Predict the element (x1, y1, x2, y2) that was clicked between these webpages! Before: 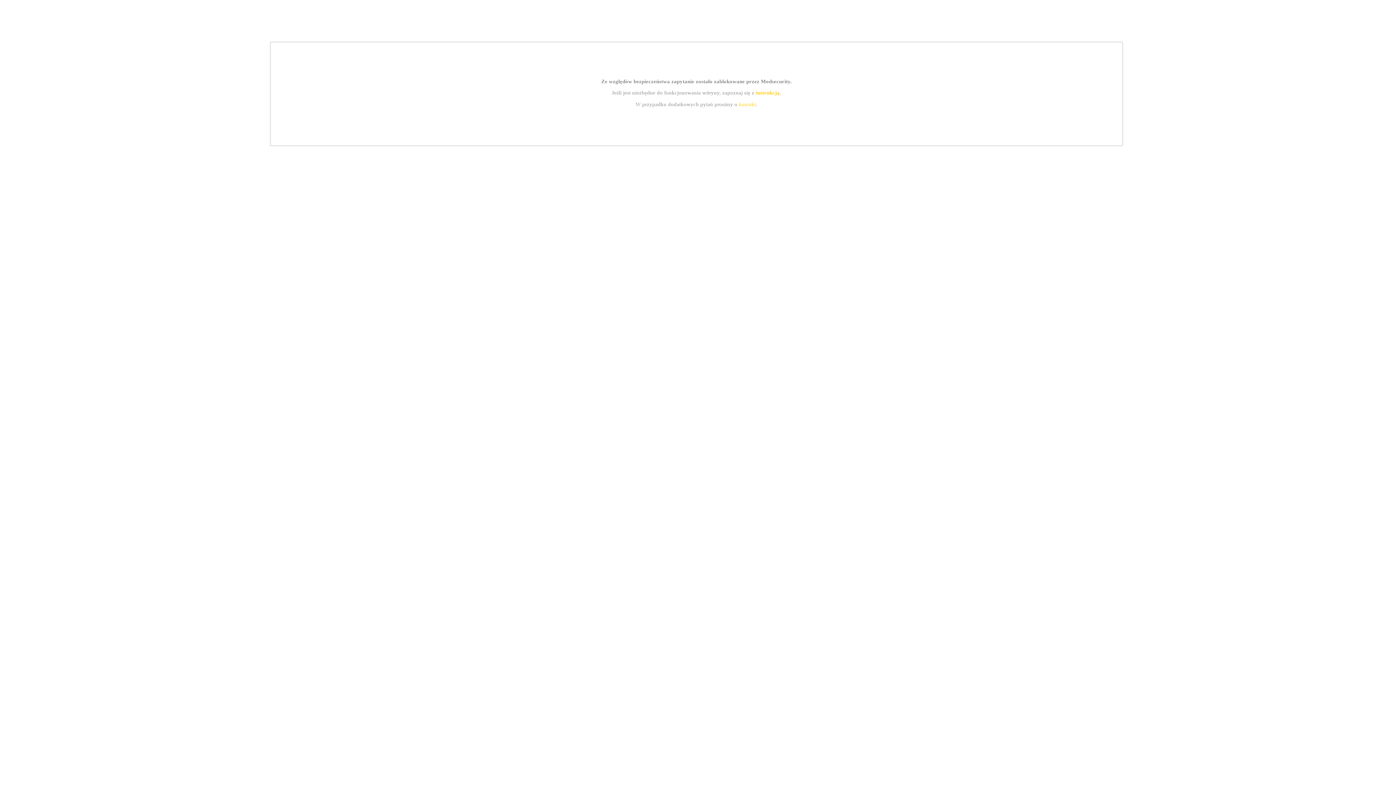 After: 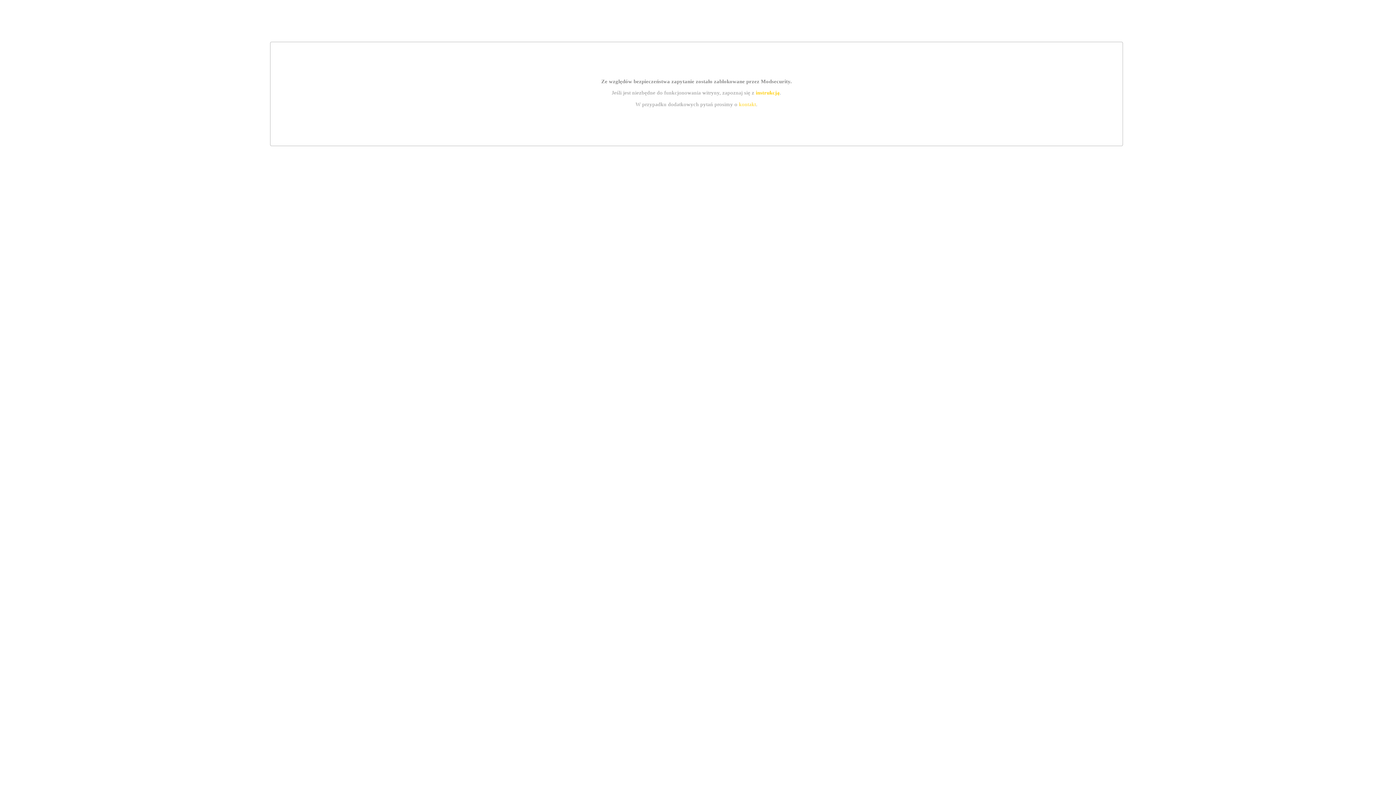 Action: bbox: (739, 101, 756, 107) label: kontakt